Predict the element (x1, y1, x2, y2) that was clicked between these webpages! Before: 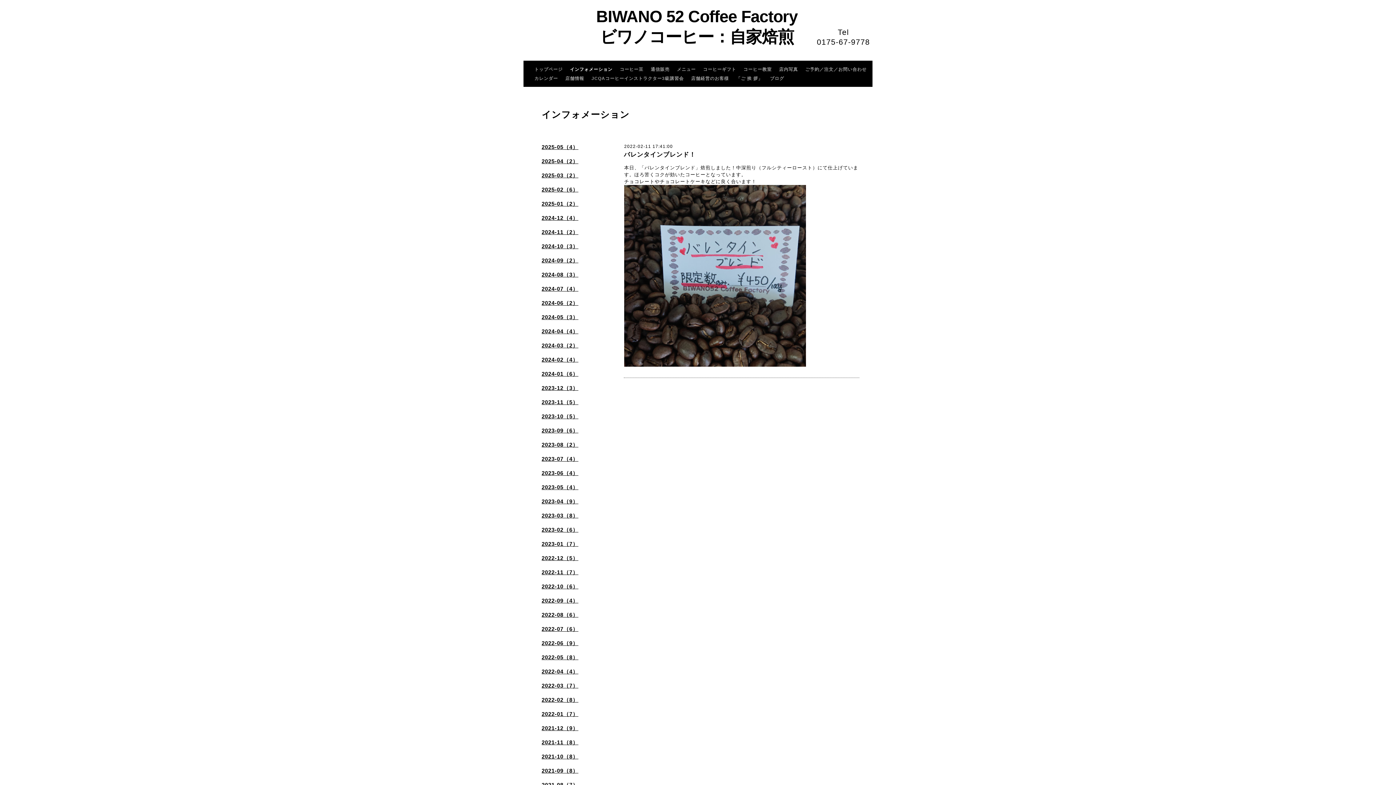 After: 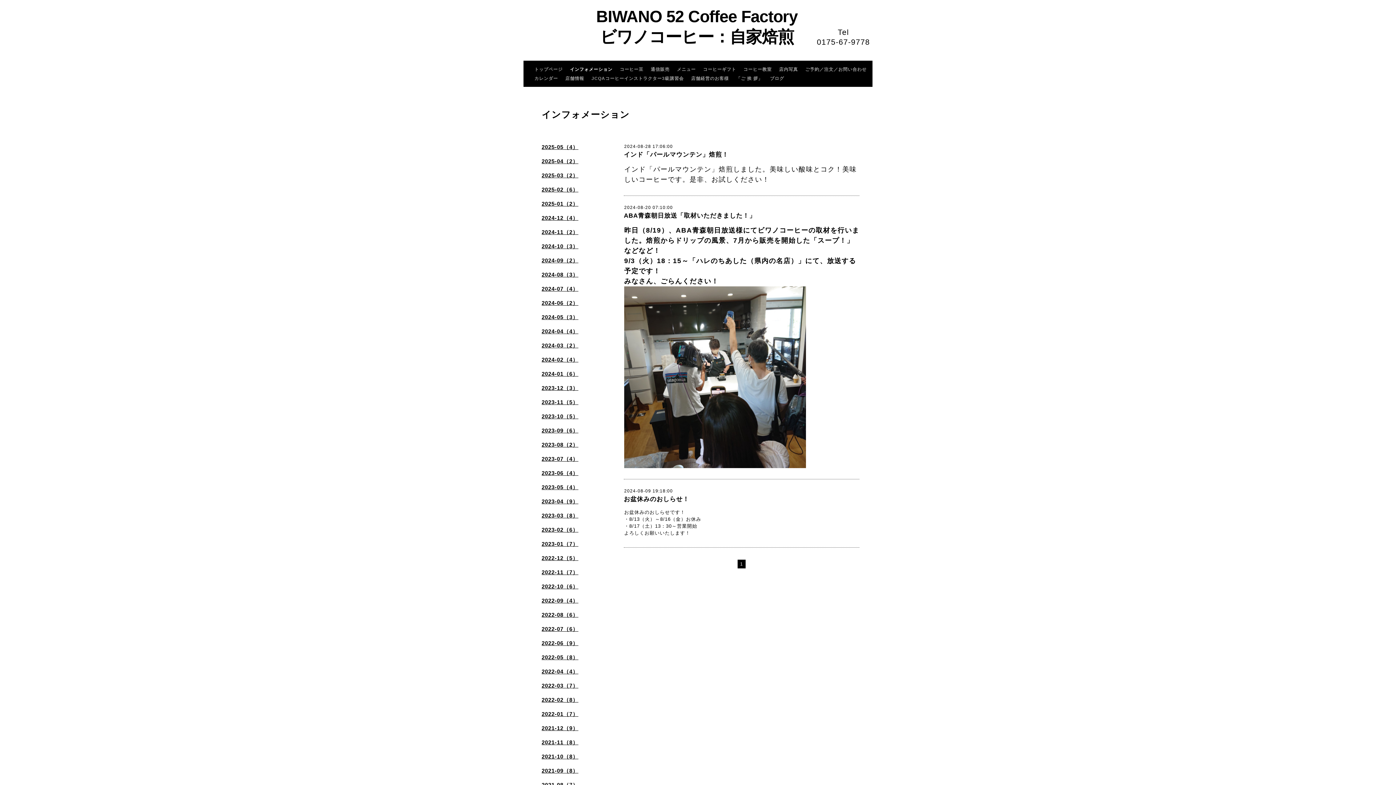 Action: bbox: (536, 270, 609, 281) label: 2024-08（3）